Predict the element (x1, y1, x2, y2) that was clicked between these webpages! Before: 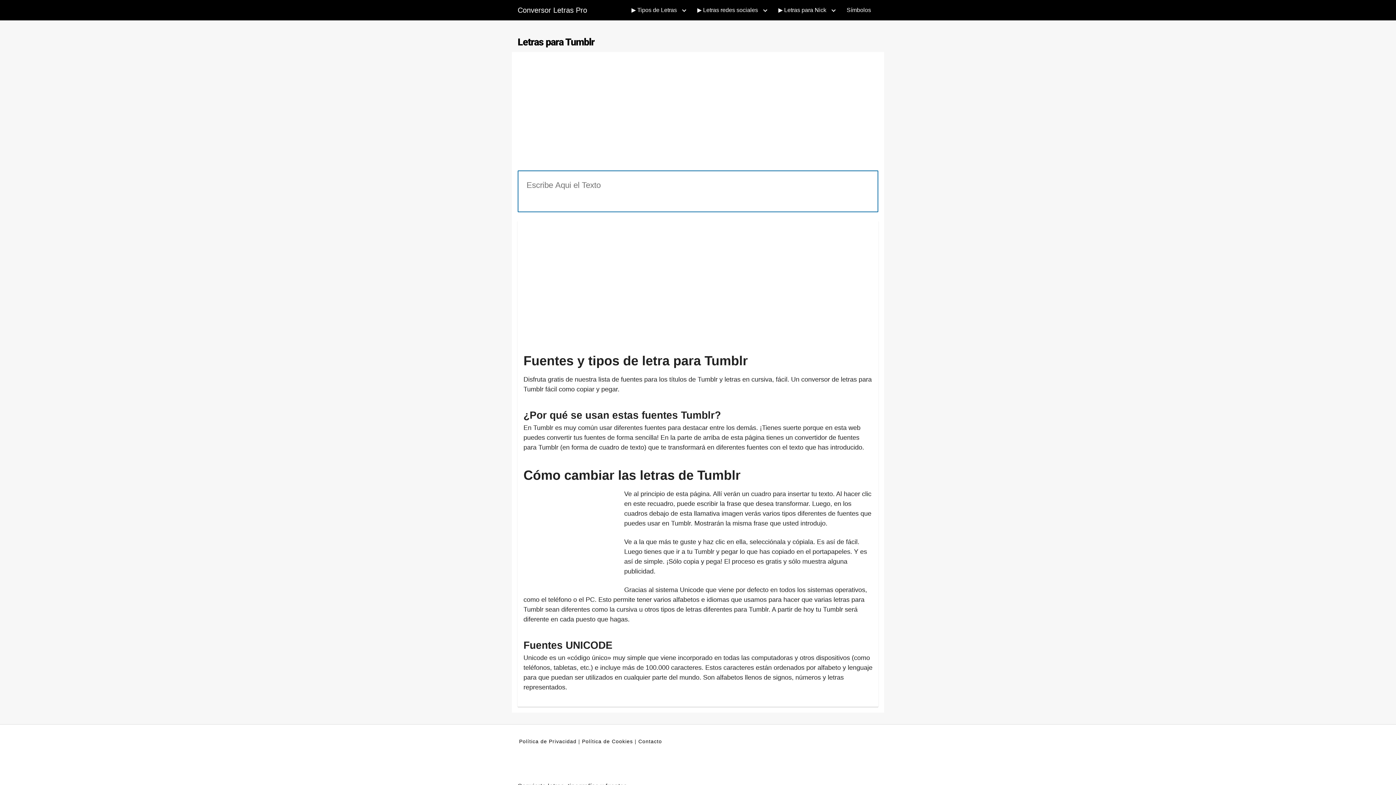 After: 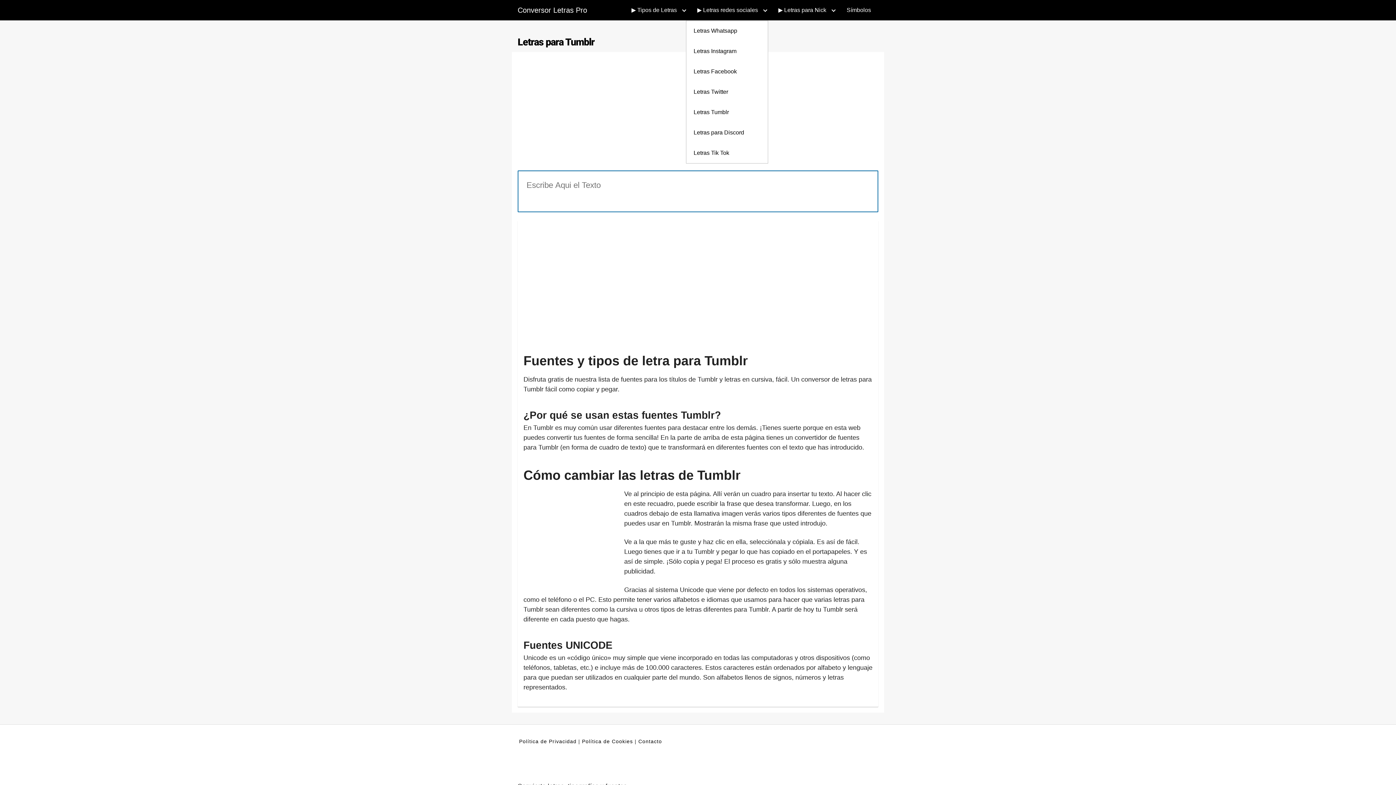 Action: bbox: (690, 0, 771, 20) label: ▶️ Letras redes sociales